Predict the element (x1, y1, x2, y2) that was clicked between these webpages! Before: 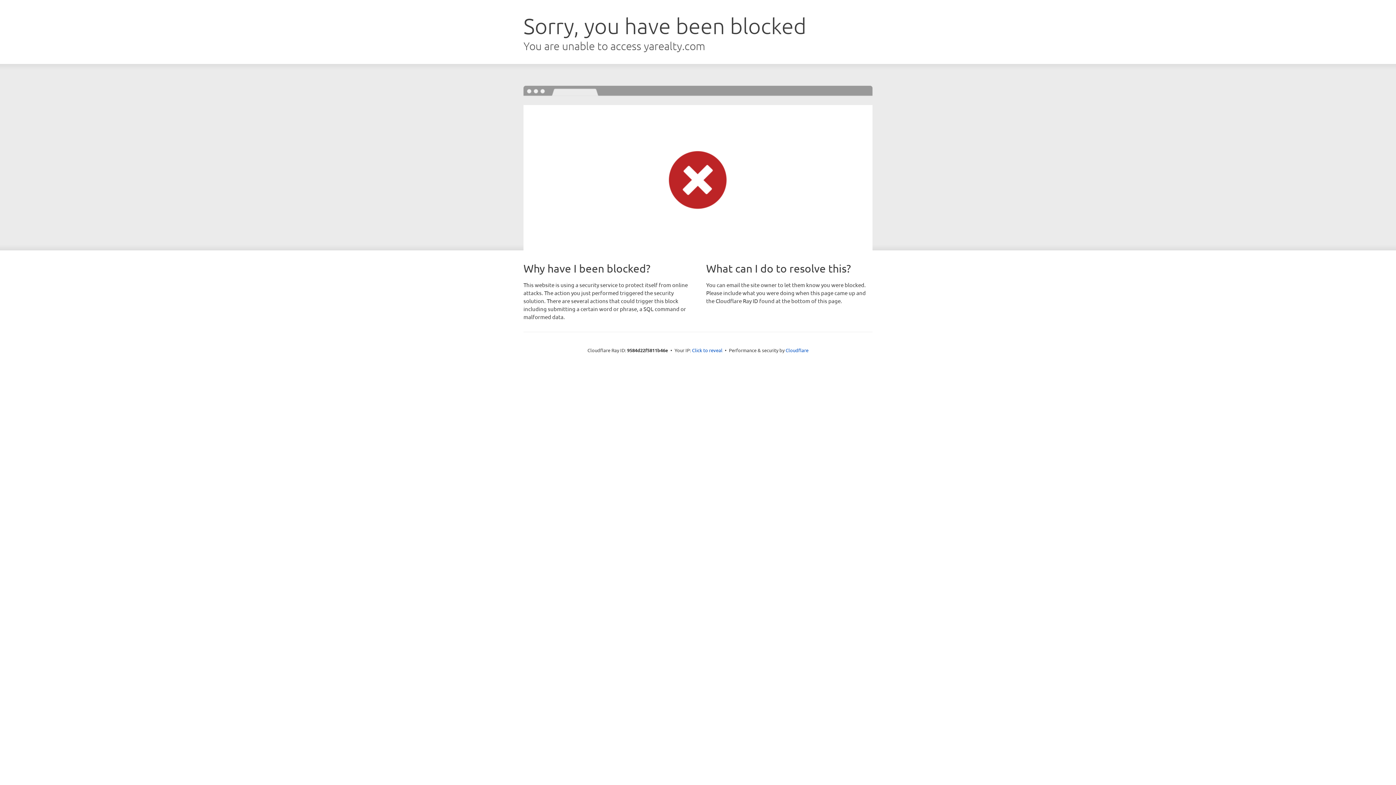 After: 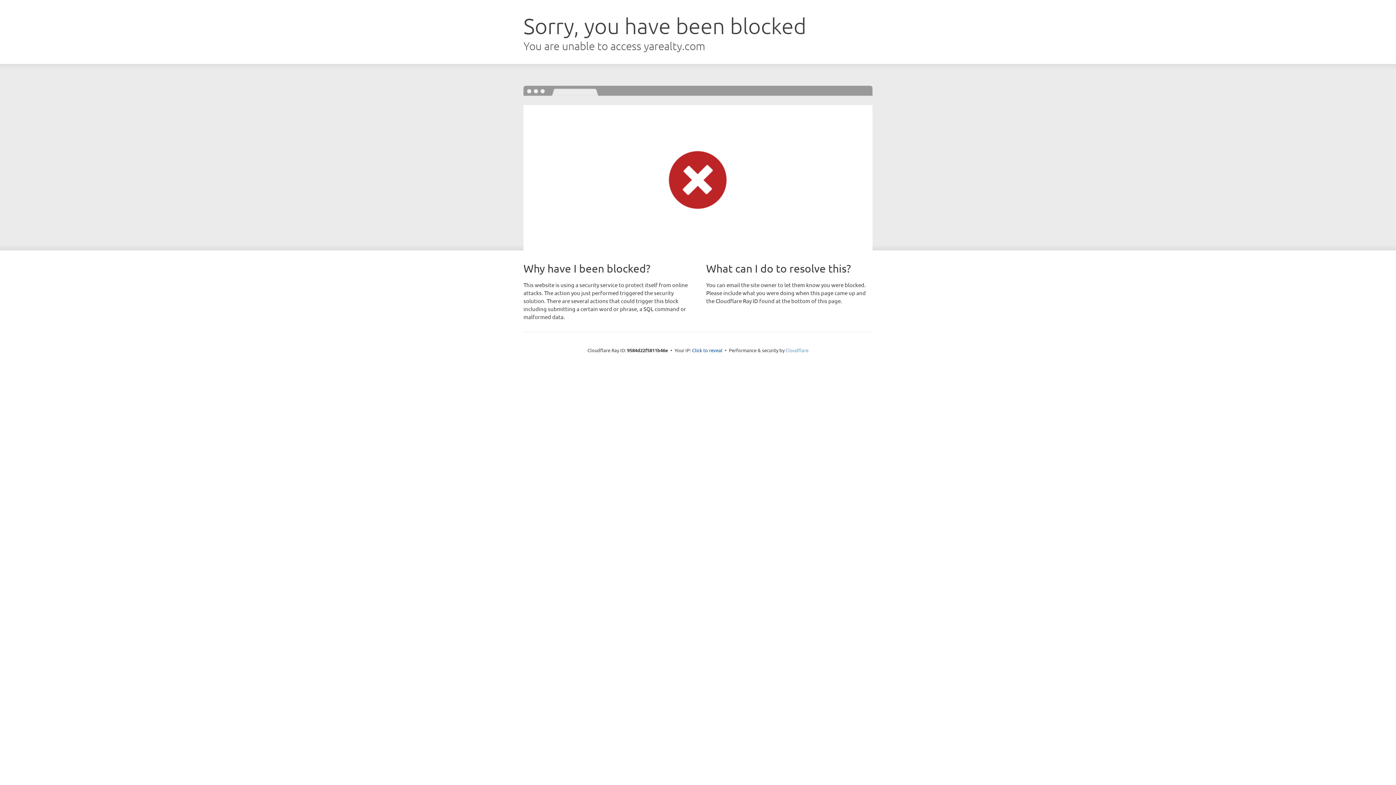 Action: bbox: (785, 347, 808, 353) label: Cloudflare